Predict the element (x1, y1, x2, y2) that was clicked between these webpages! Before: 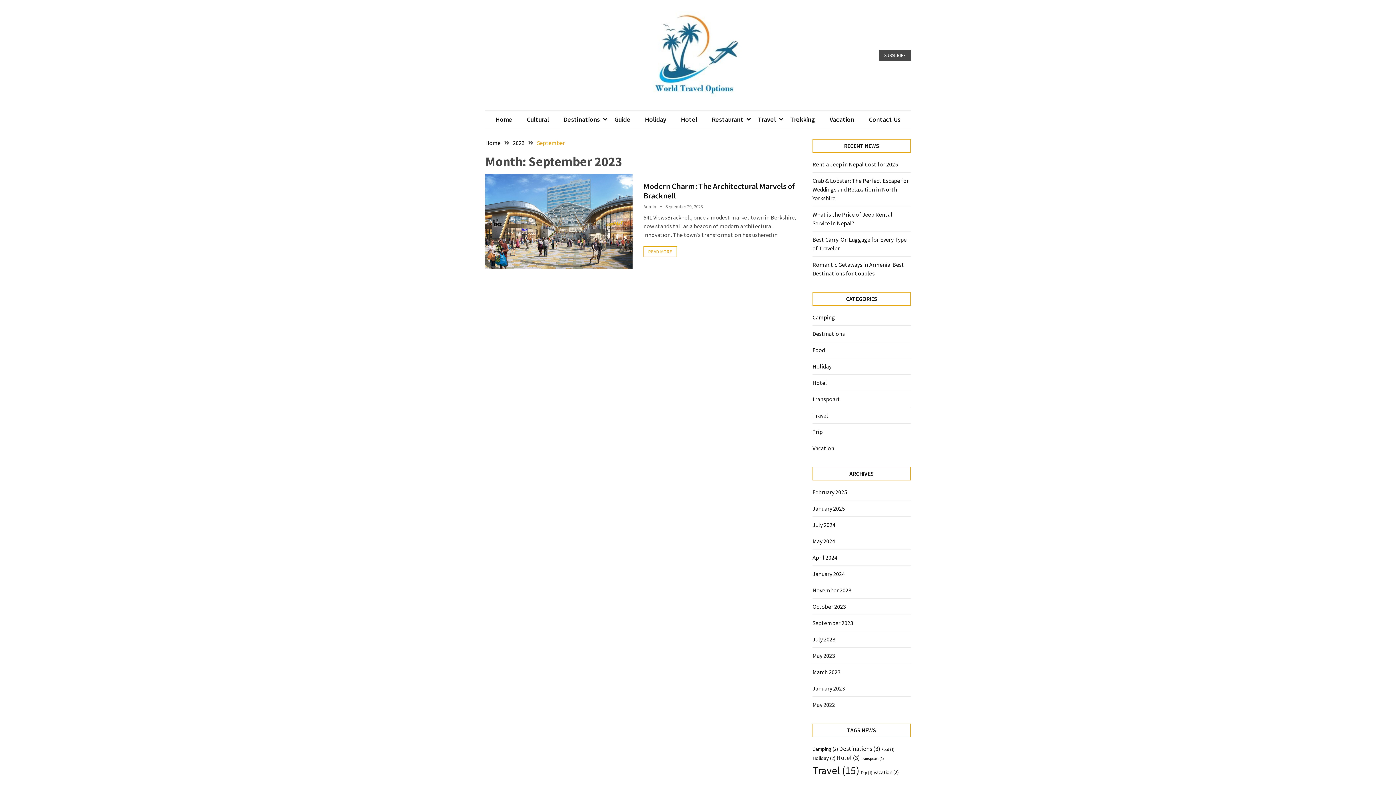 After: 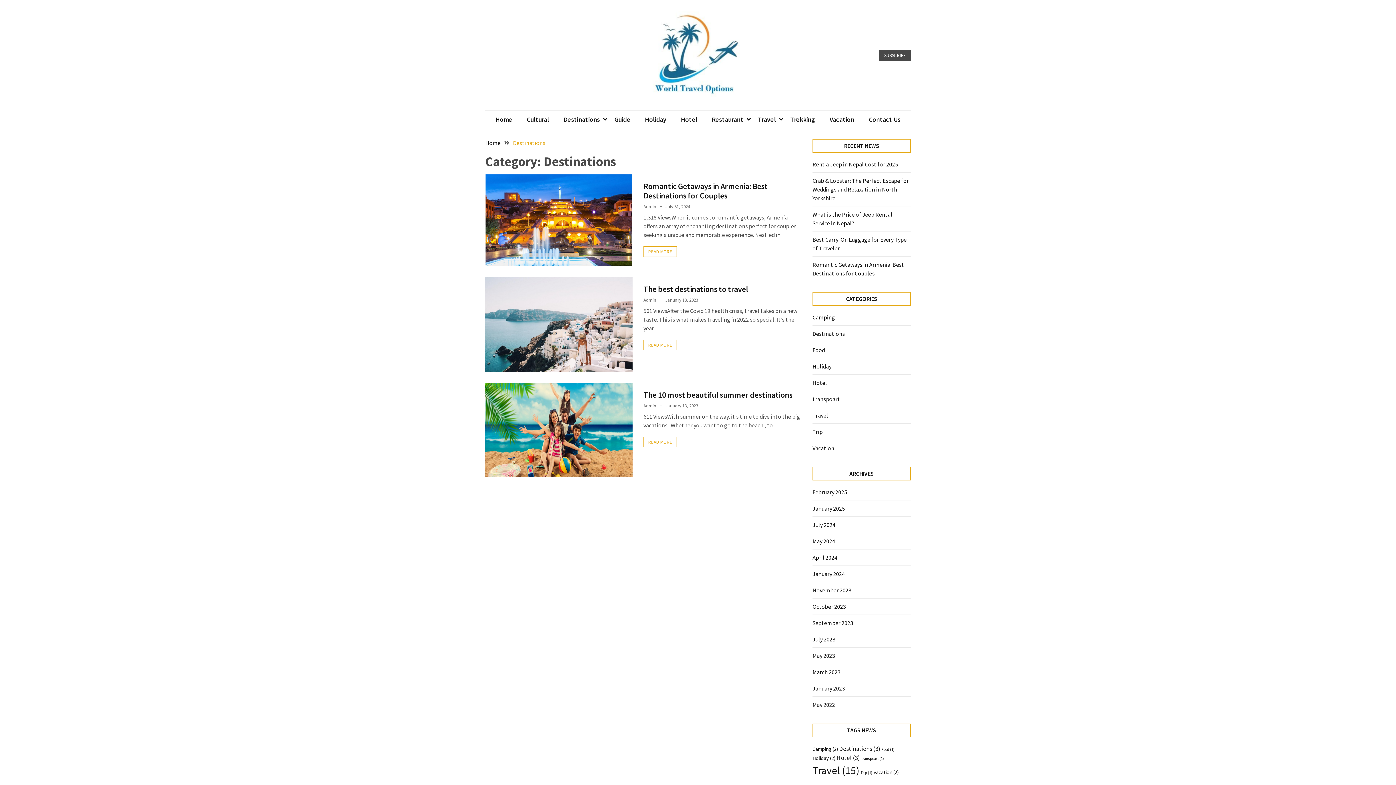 Action: label: Destinations bbox: (556, 114, 607, 124)